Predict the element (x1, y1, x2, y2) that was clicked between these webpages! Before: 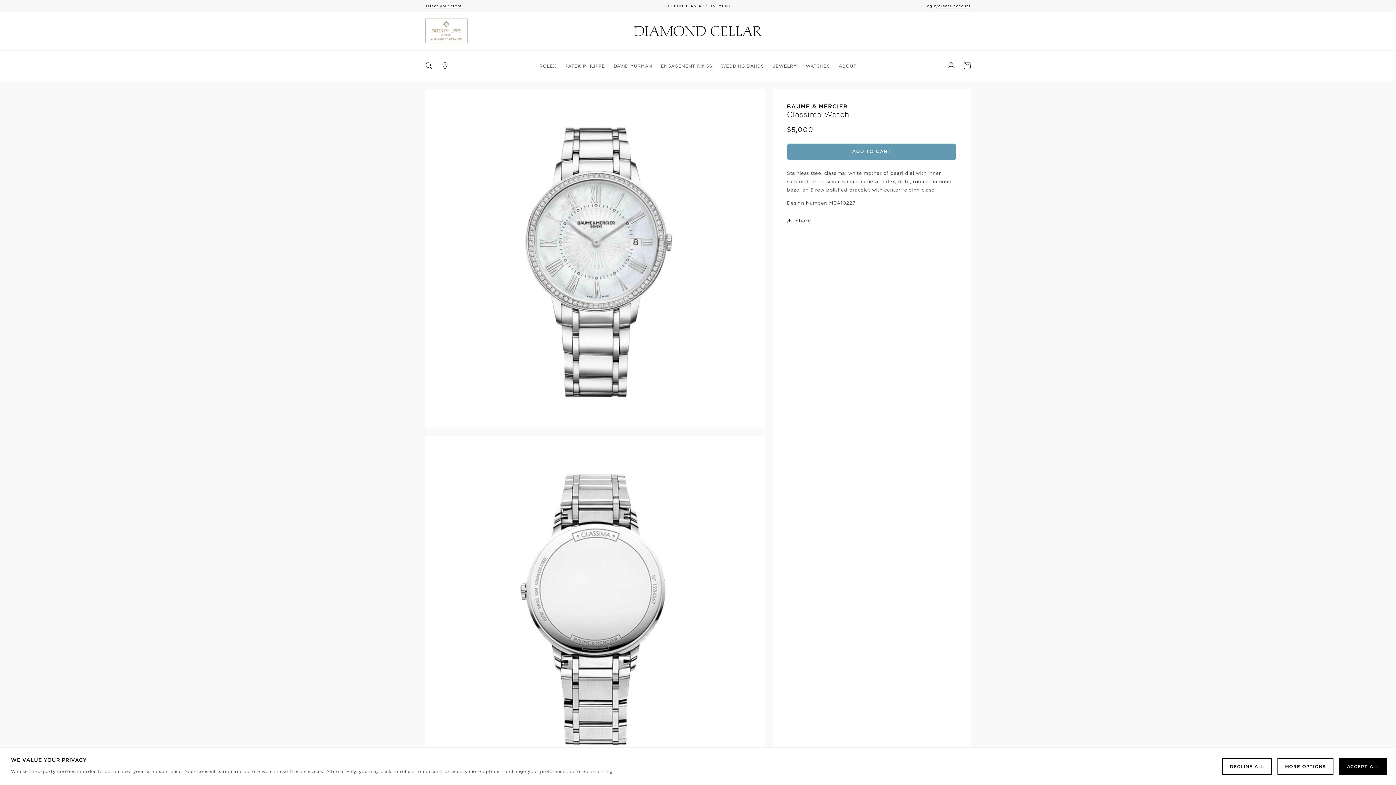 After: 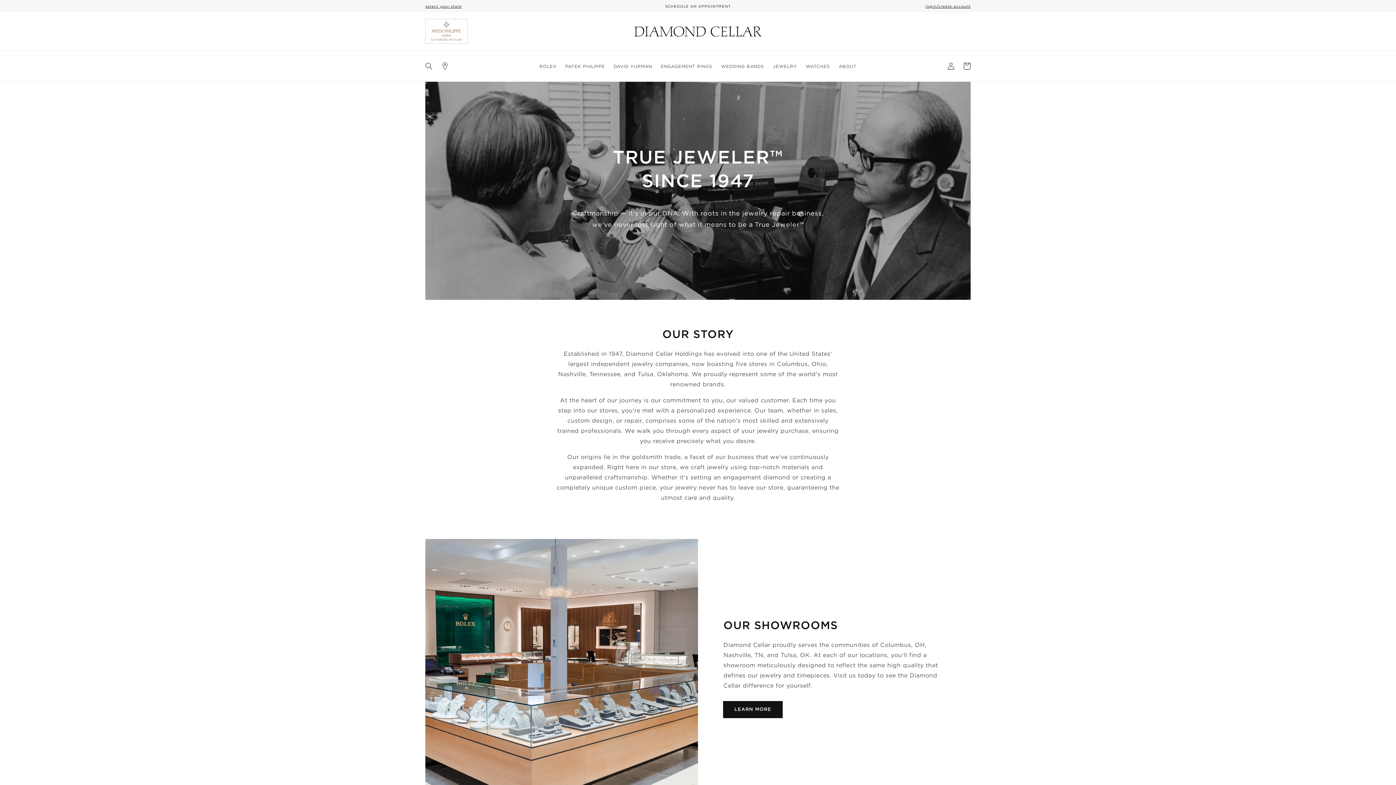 Action: label: ABOUT bbox: (838, 63, 856, 68)